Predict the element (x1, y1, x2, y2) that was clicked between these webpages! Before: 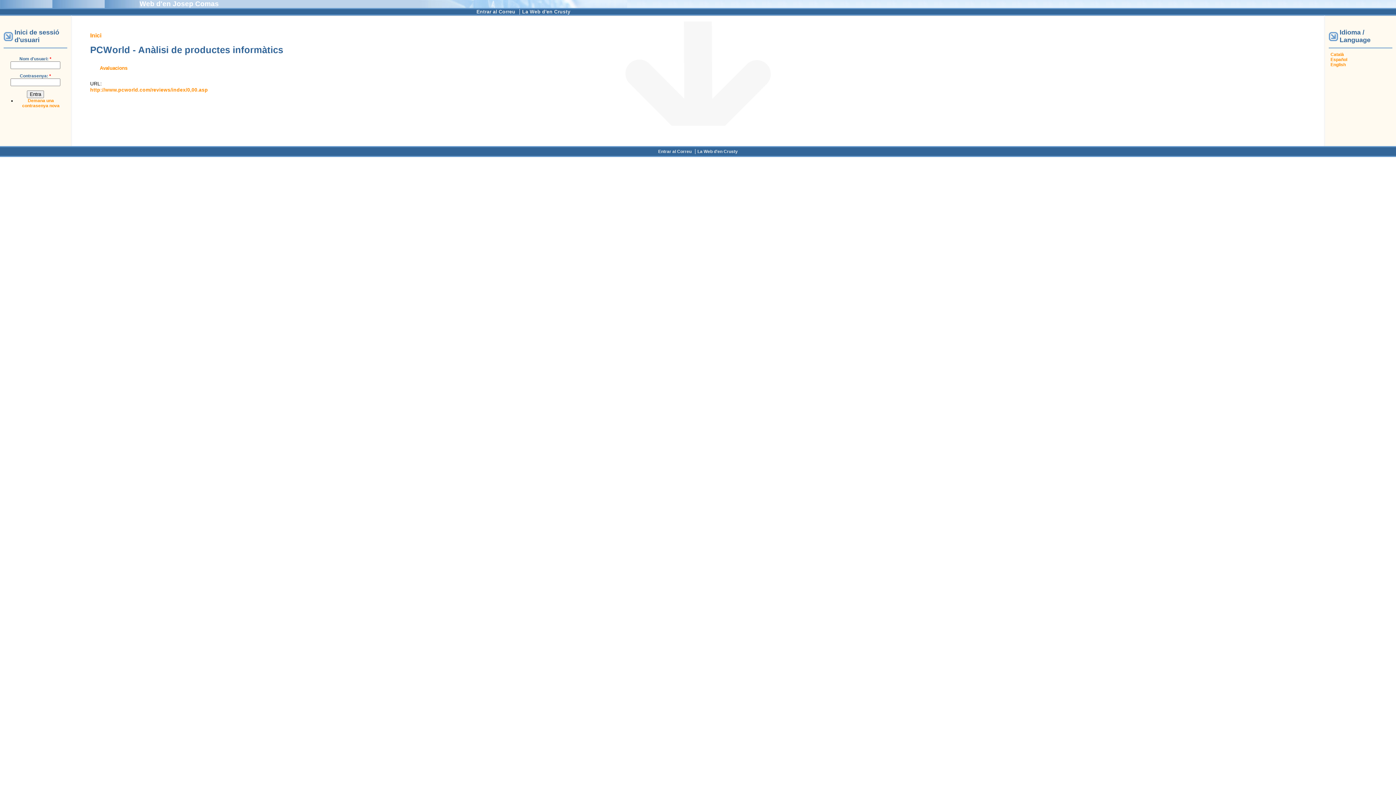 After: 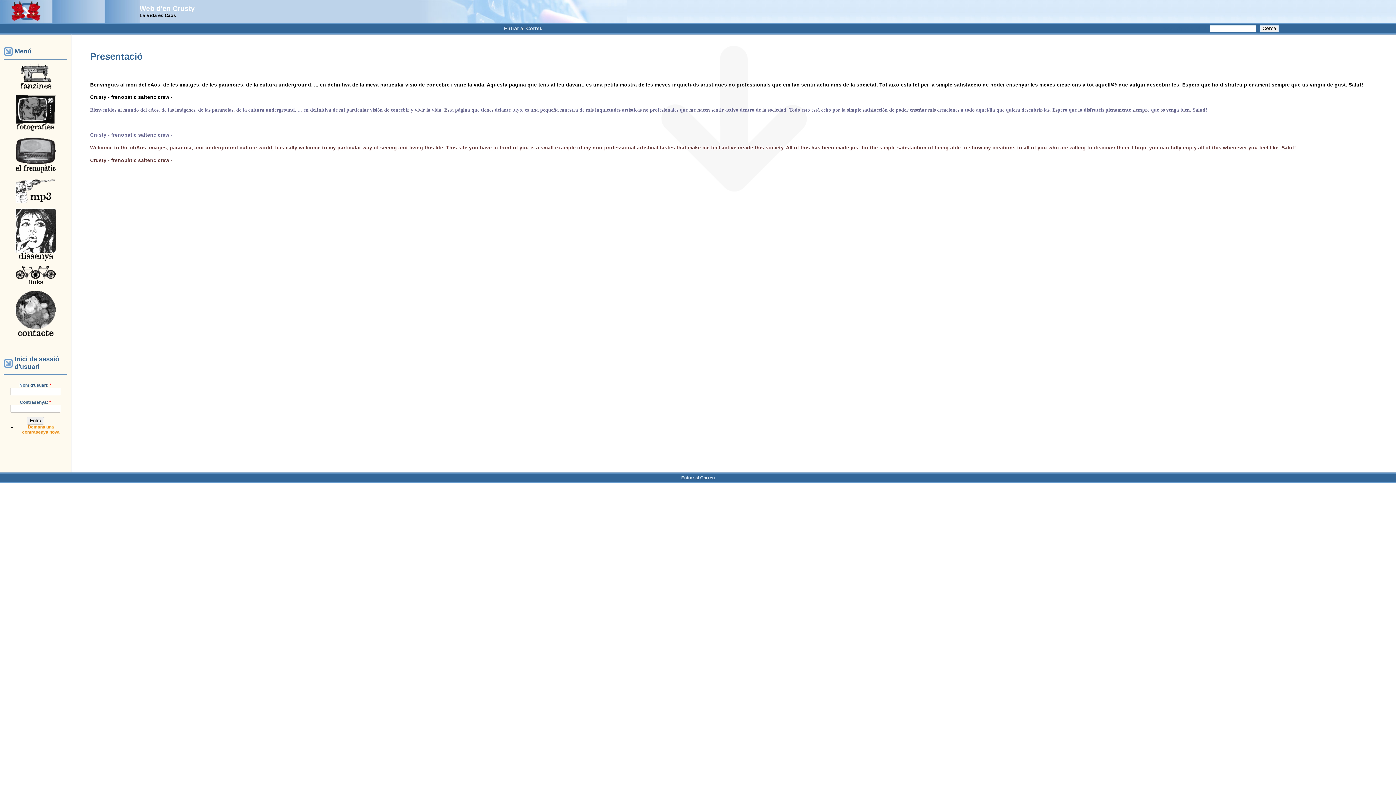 Action: label: La Web d'en Crusty bbox: (522, 9, 570, 14)